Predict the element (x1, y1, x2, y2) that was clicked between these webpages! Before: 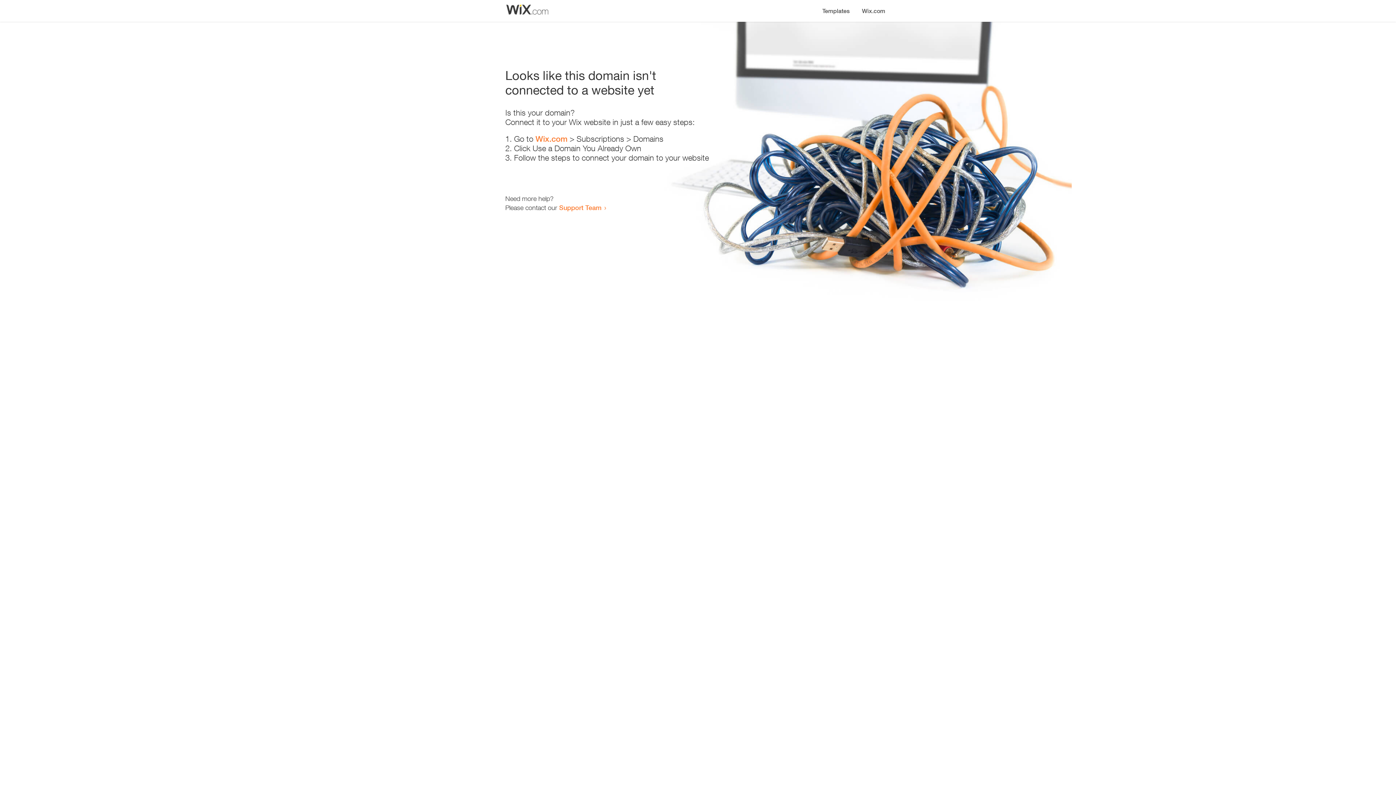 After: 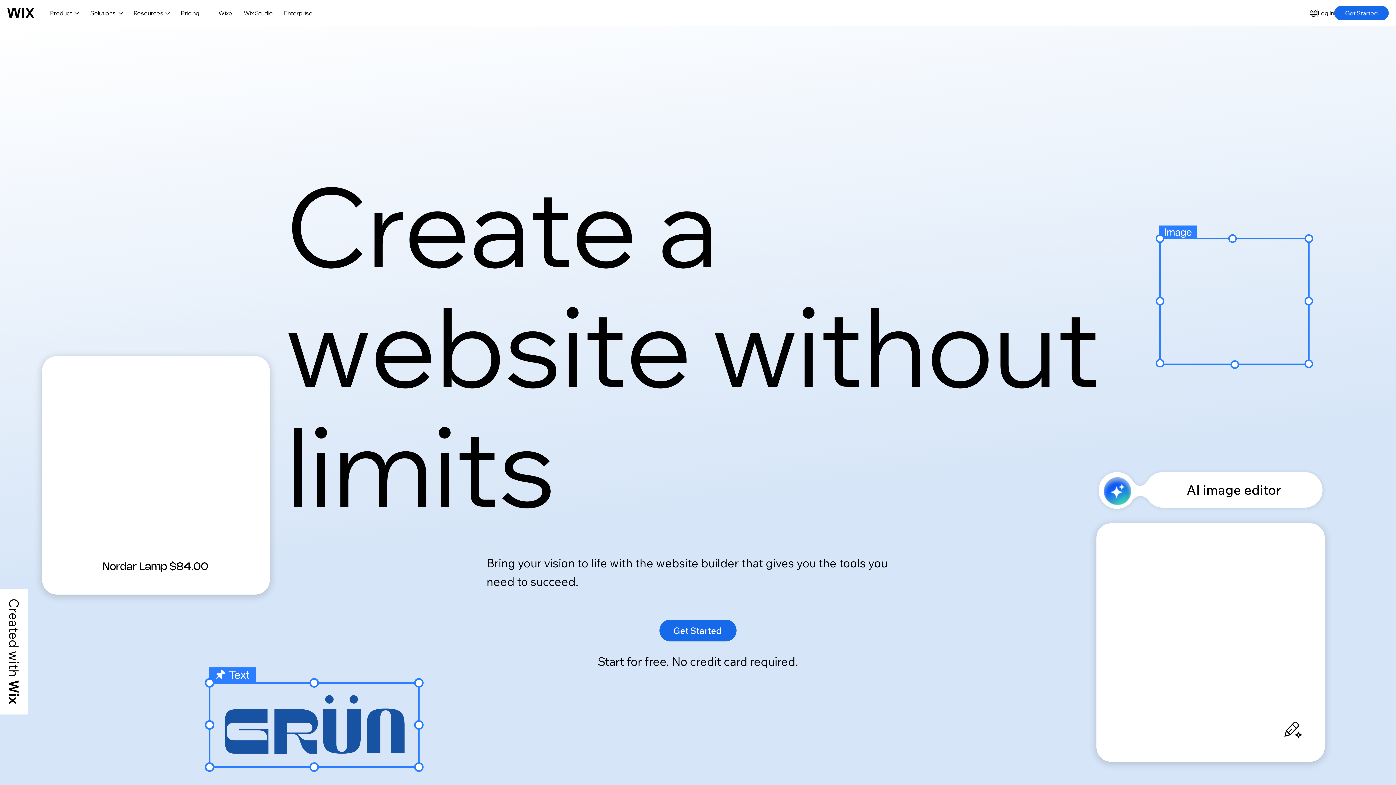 Action: label: Wix.com bbox: (856, 0, 890, 14)